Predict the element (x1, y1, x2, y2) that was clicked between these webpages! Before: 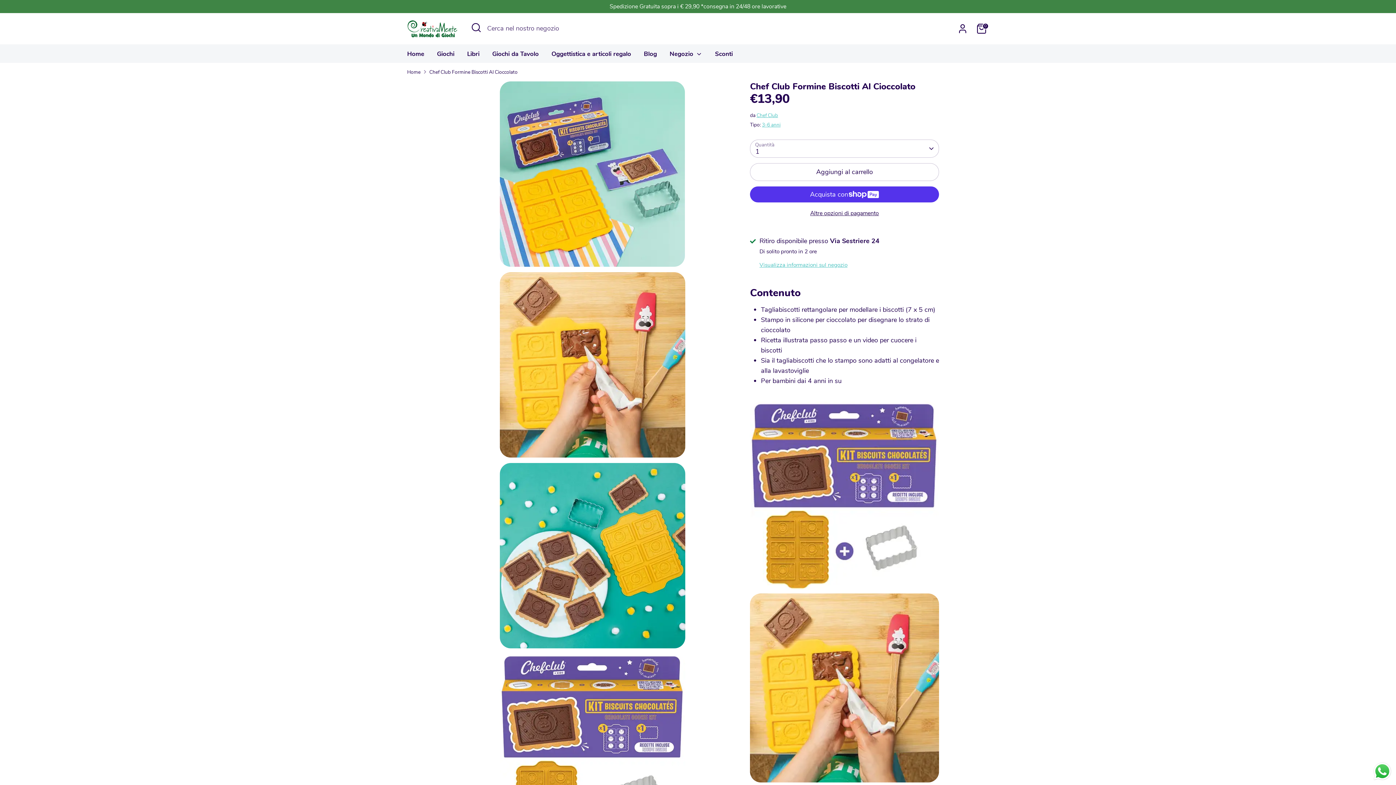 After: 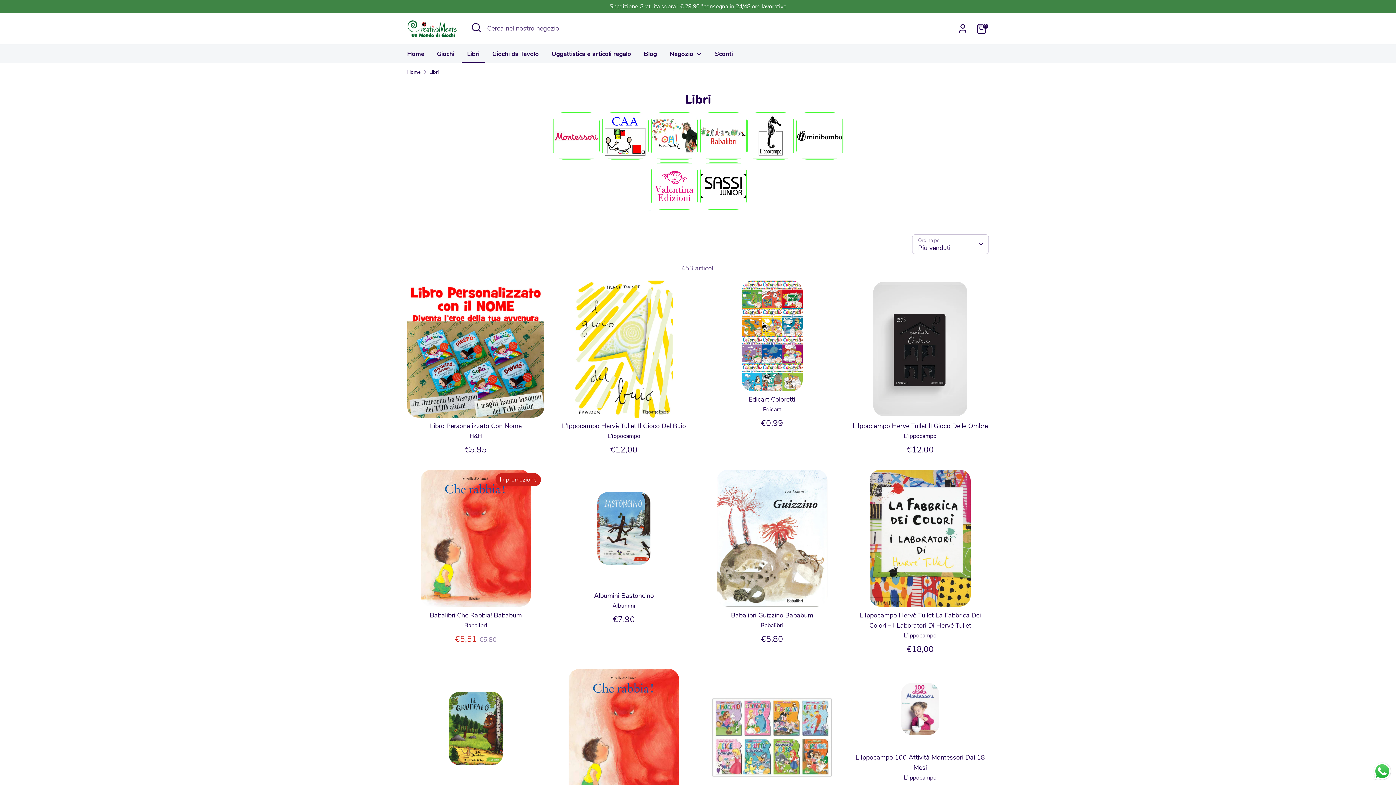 Action: label: Libri bbox: (461, 49, 485, 62)